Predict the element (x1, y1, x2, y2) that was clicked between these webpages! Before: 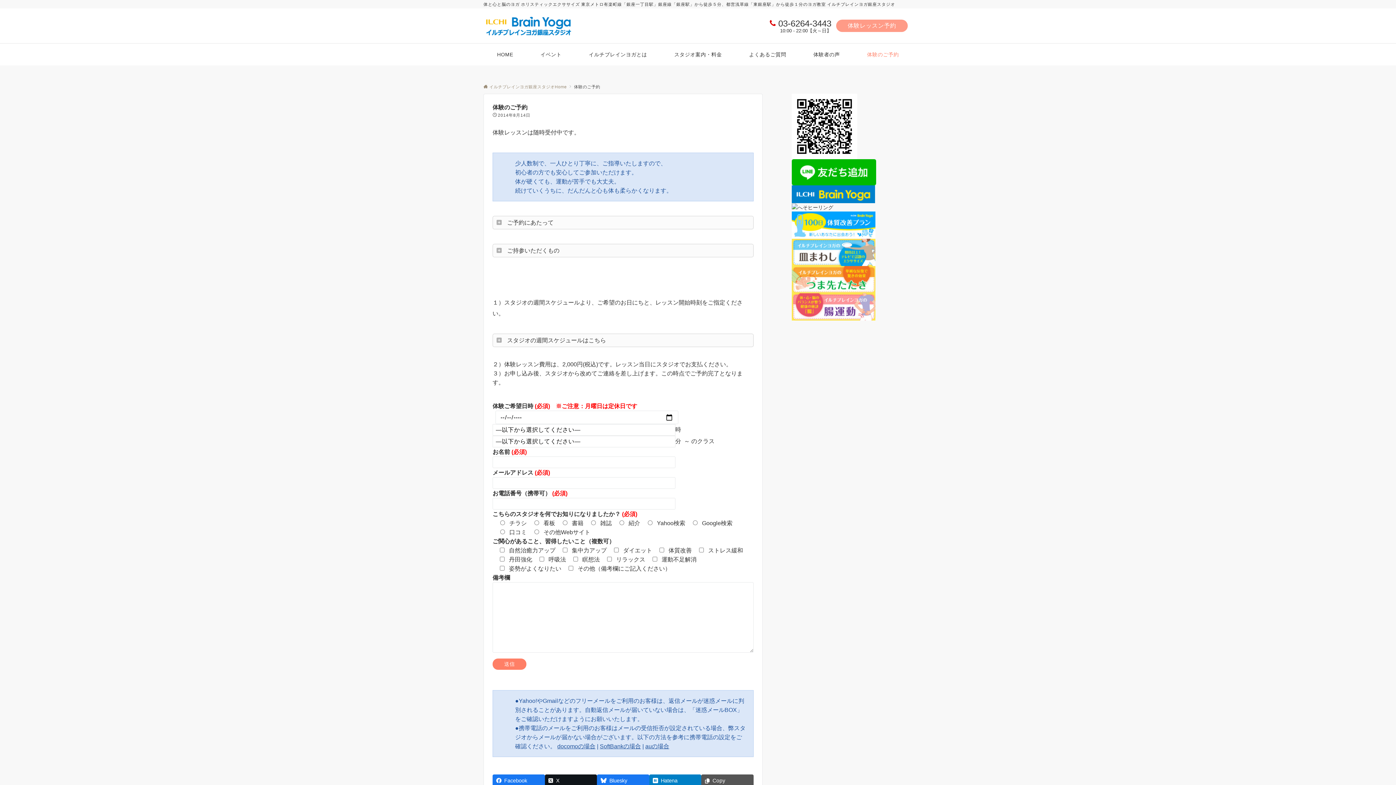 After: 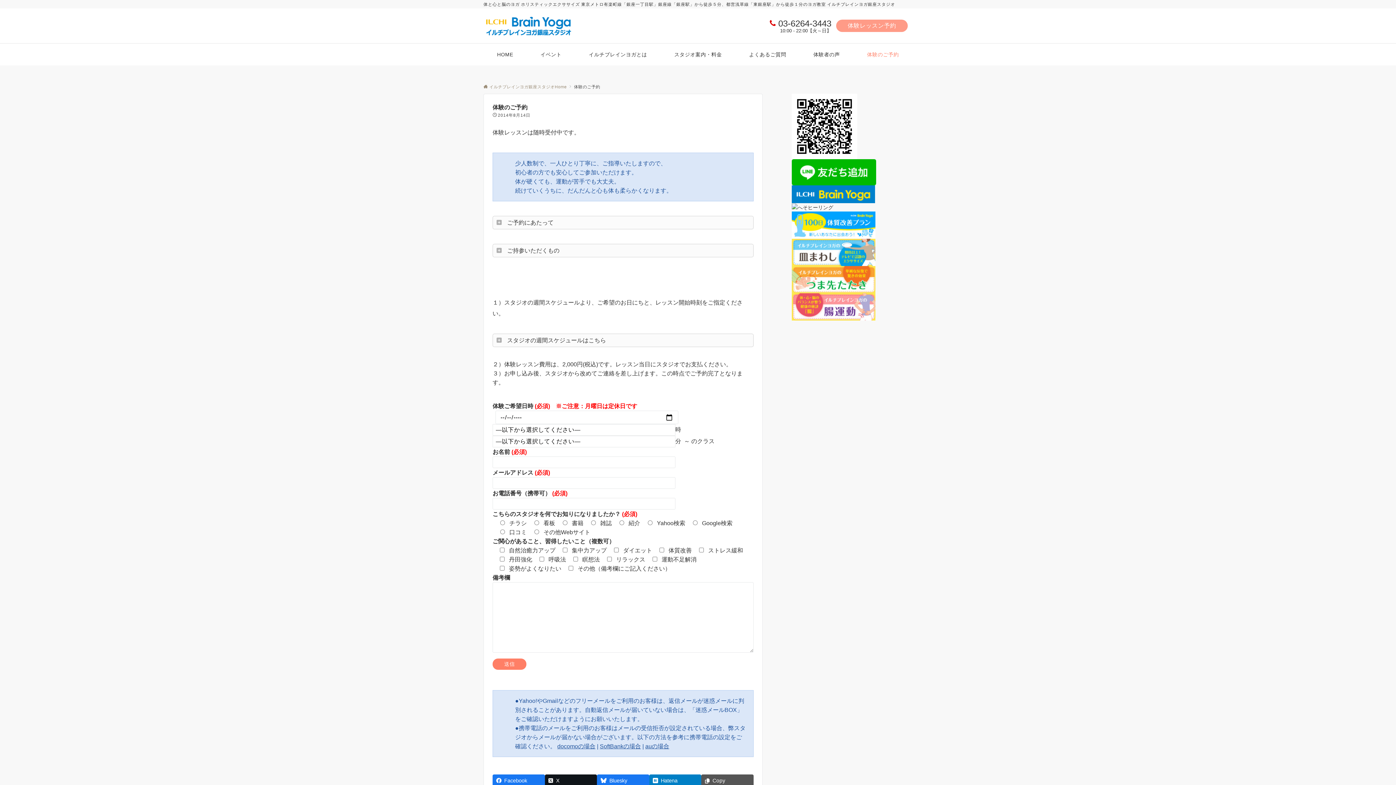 Action: label: 体験レッスン予約 bbox: (836, 19, 908, 32)